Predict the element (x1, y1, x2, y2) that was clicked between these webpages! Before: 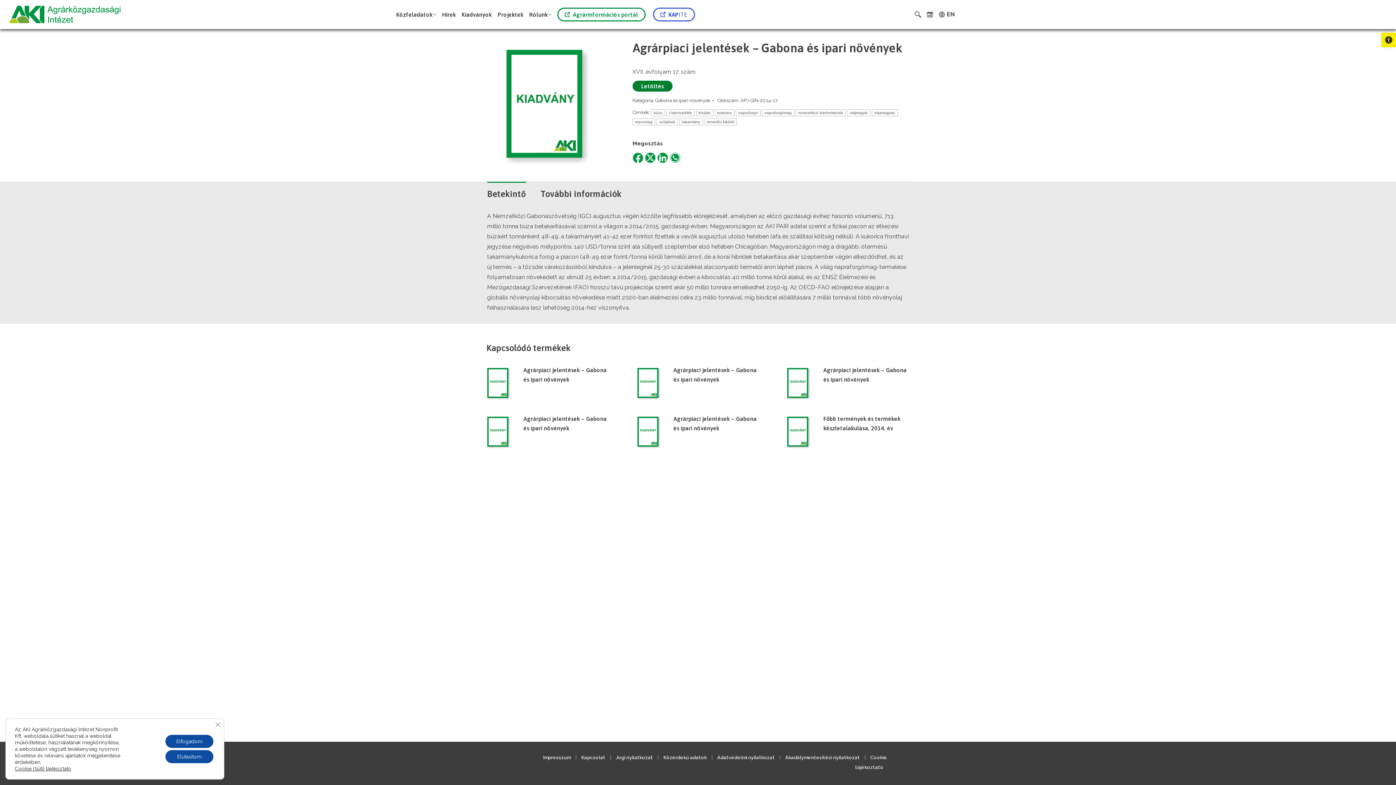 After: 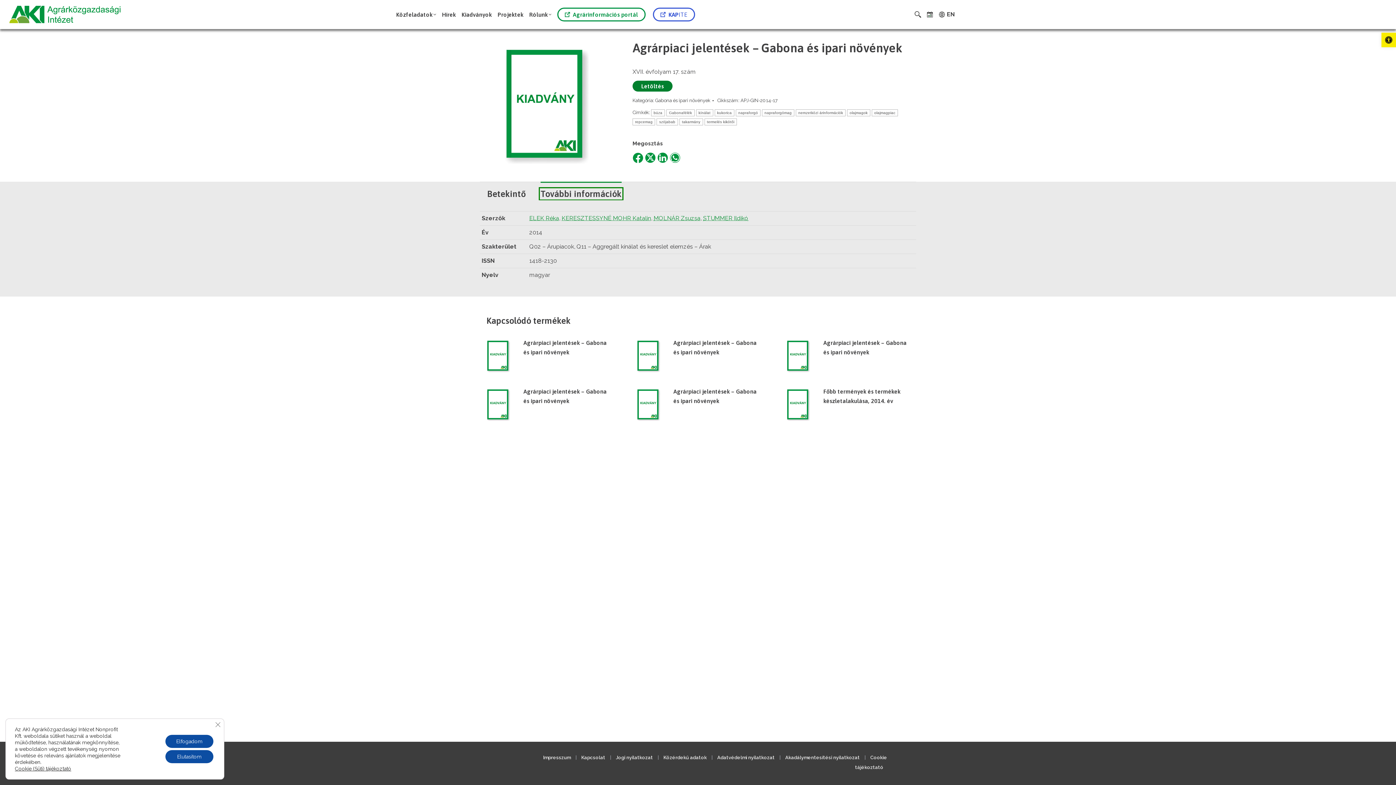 Action: label: További információk bbox: (540, 189, 621, 198)